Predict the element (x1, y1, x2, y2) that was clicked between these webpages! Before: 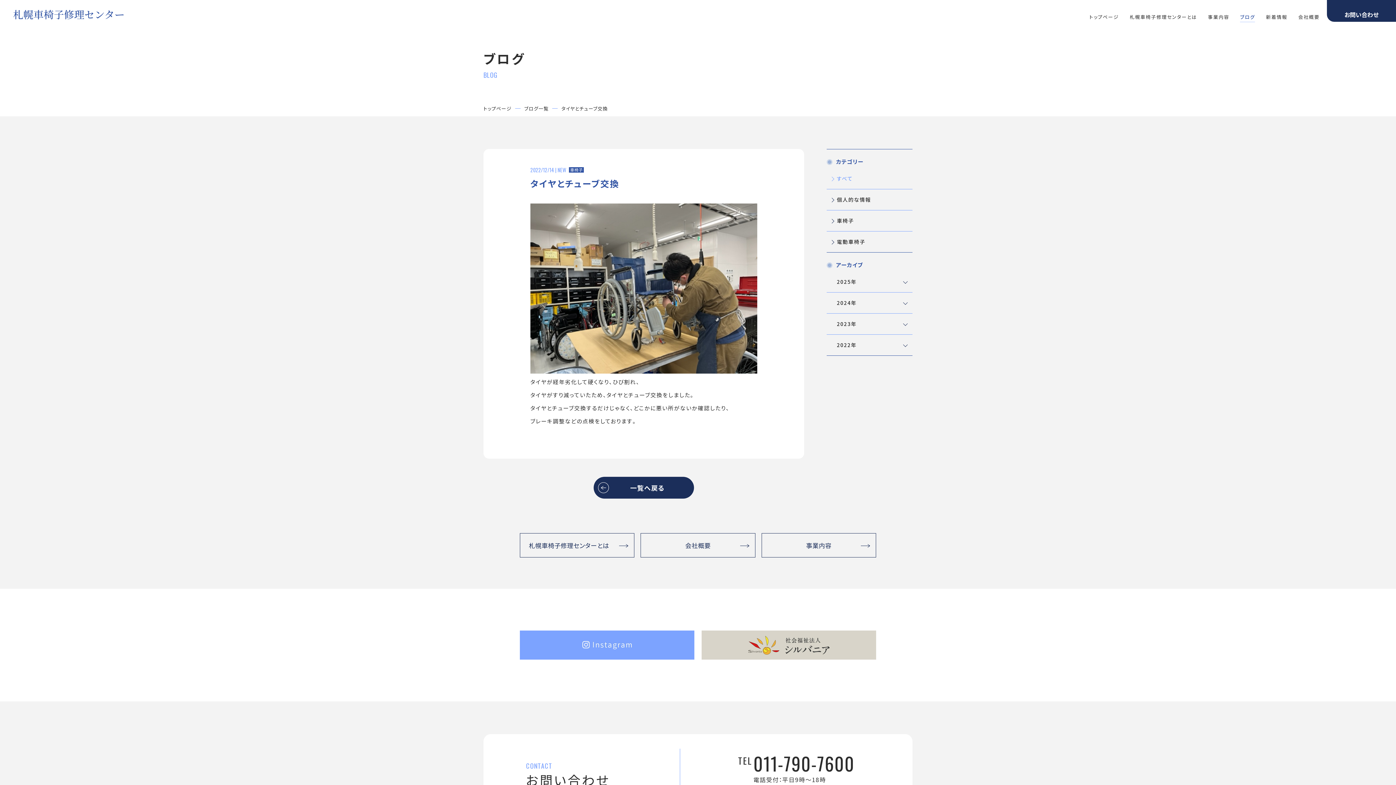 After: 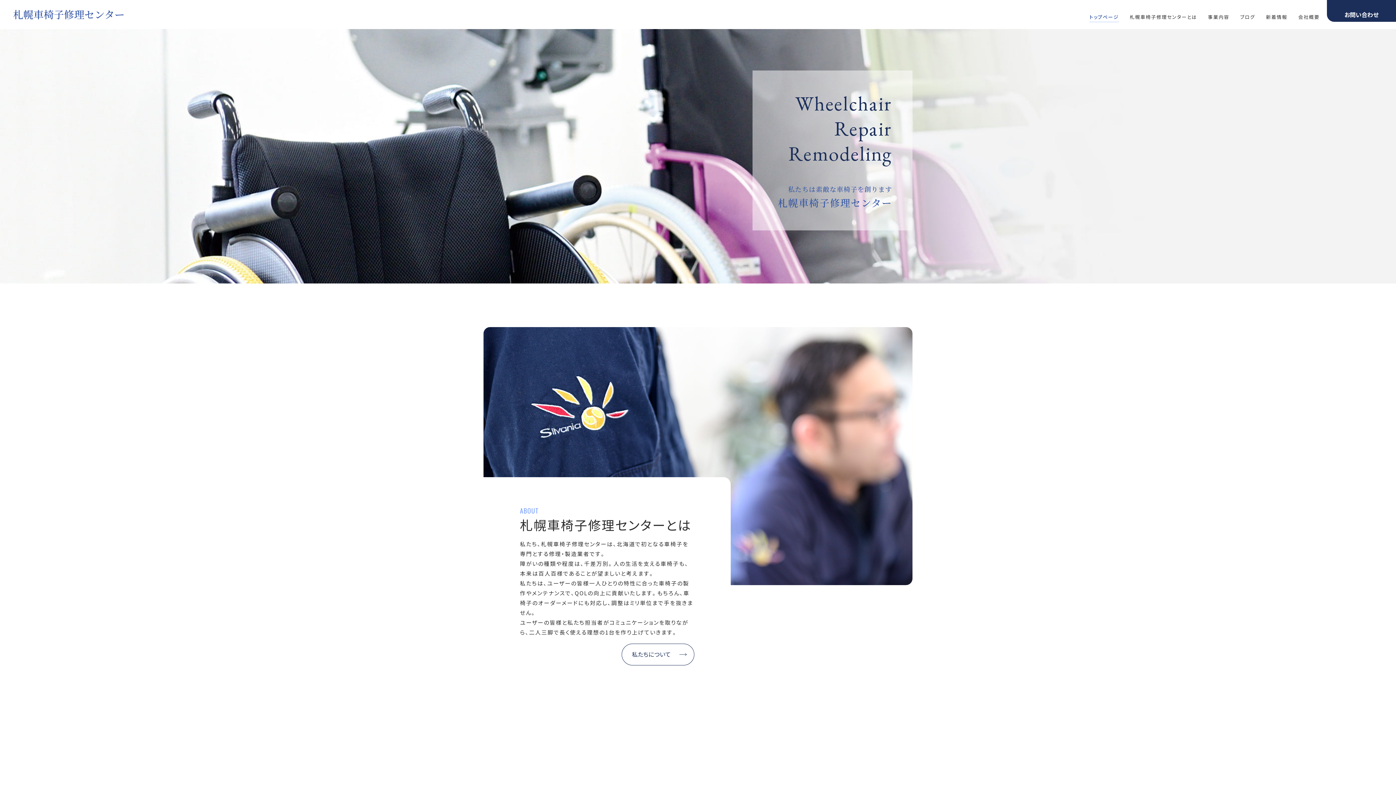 Action: label: 札幌車椅子修理センター bbox: (13, 4, 124, 24)